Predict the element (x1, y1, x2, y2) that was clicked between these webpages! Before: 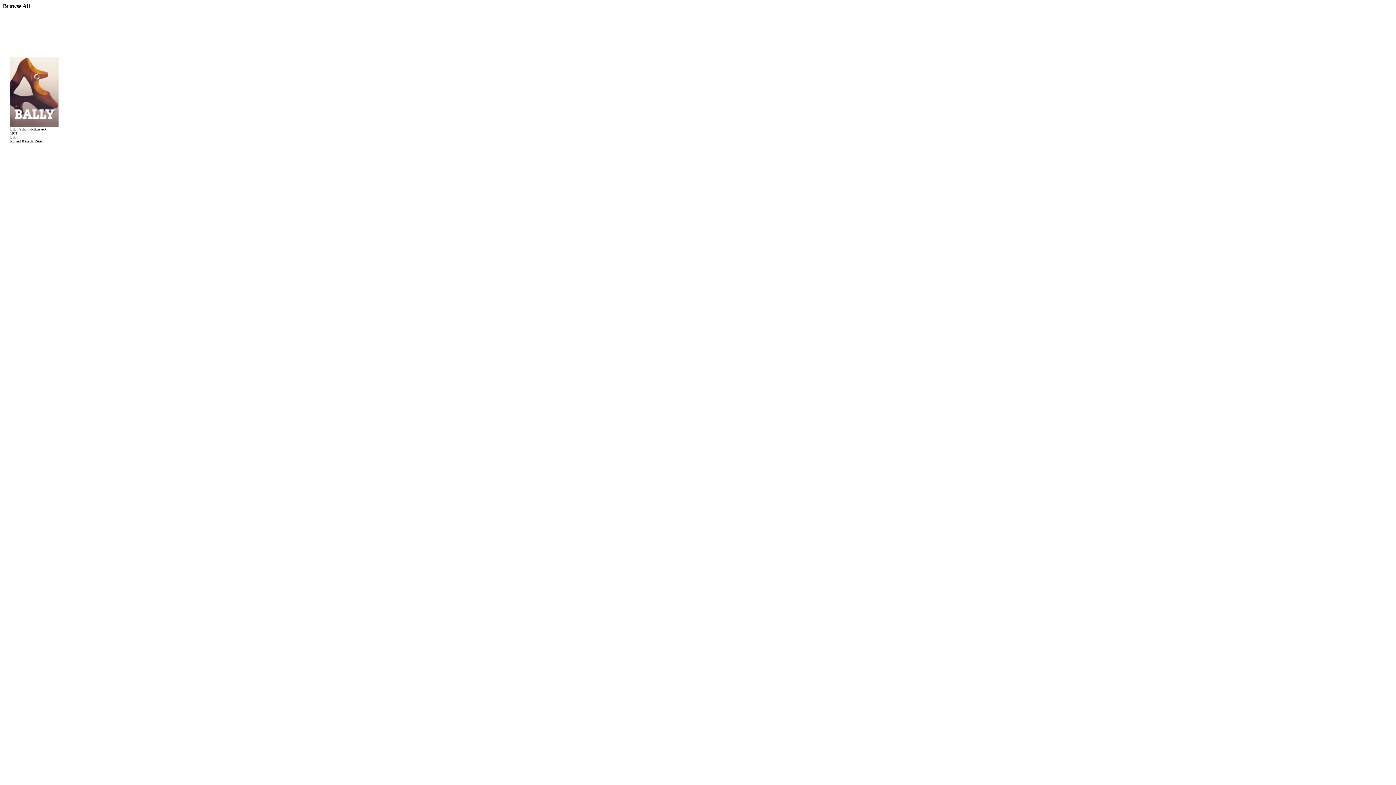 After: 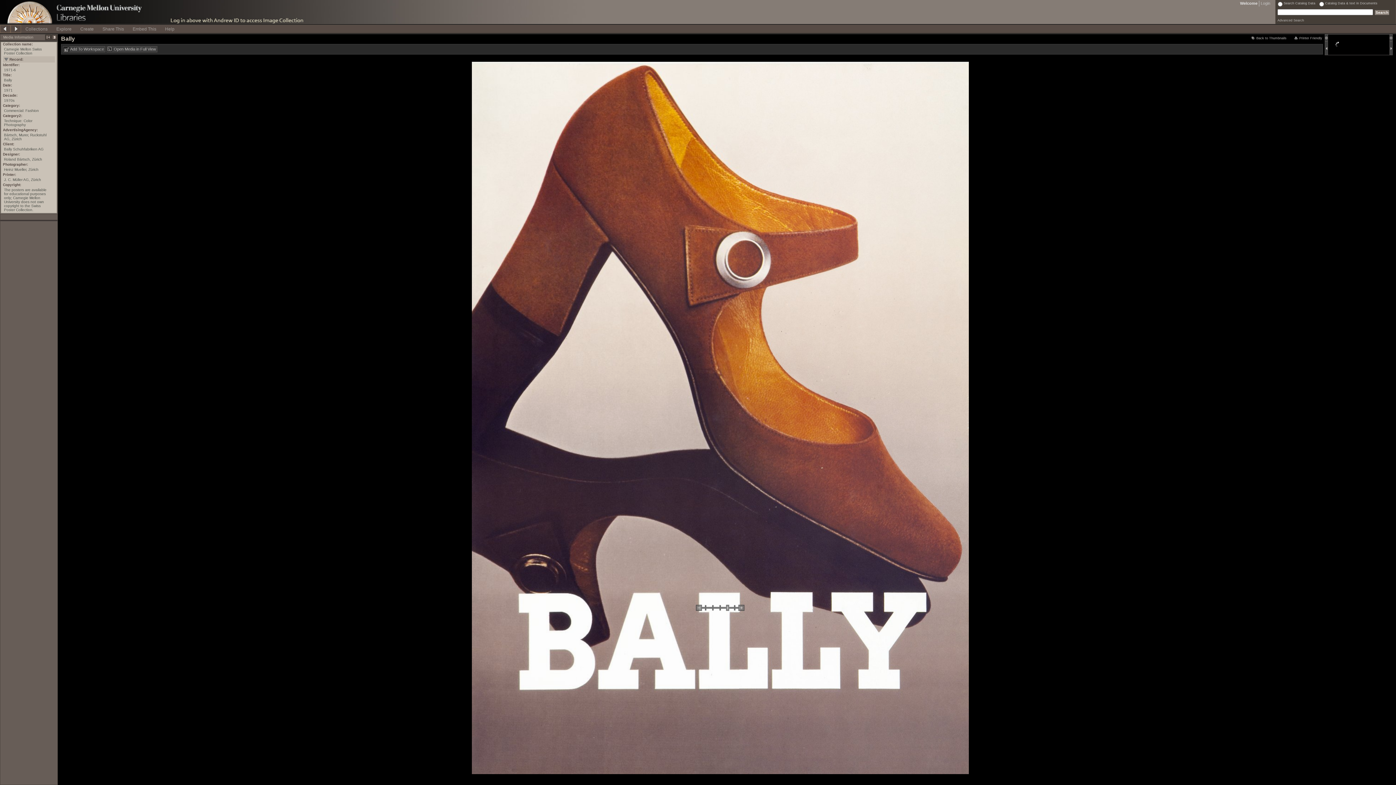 Action: bbox: (10, 122, 58, 128)